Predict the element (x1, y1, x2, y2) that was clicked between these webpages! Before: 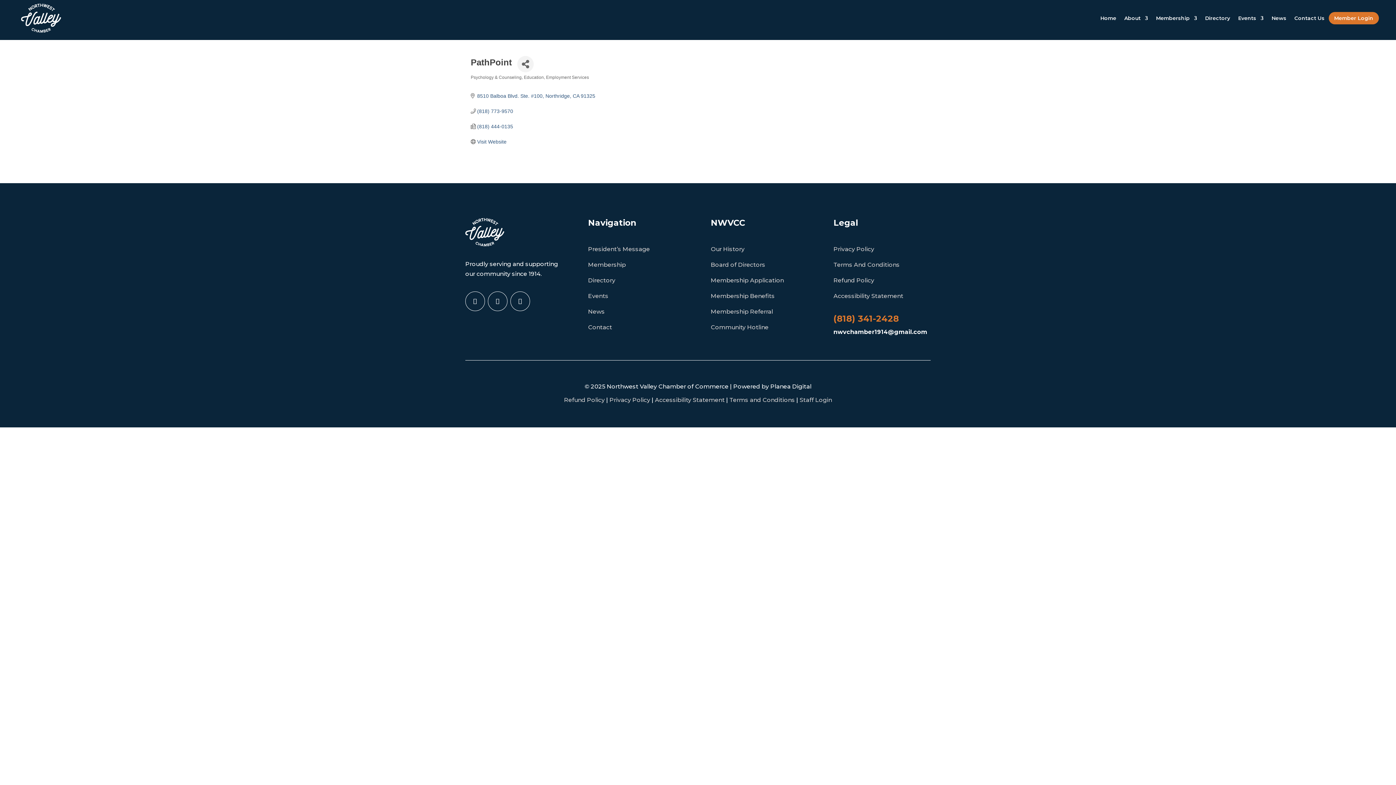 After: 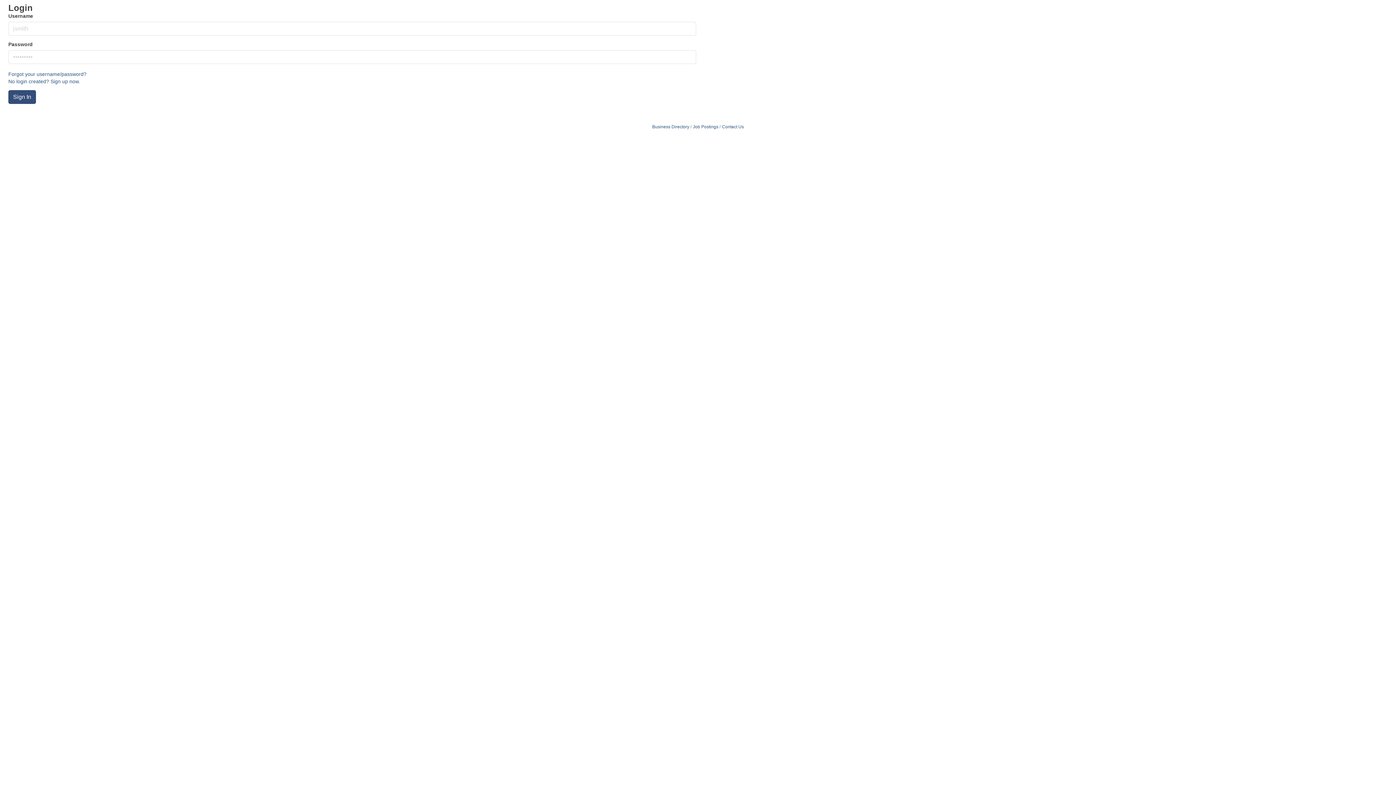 Action: label: Member Login bbox: (1328, 12, 1379, 24)